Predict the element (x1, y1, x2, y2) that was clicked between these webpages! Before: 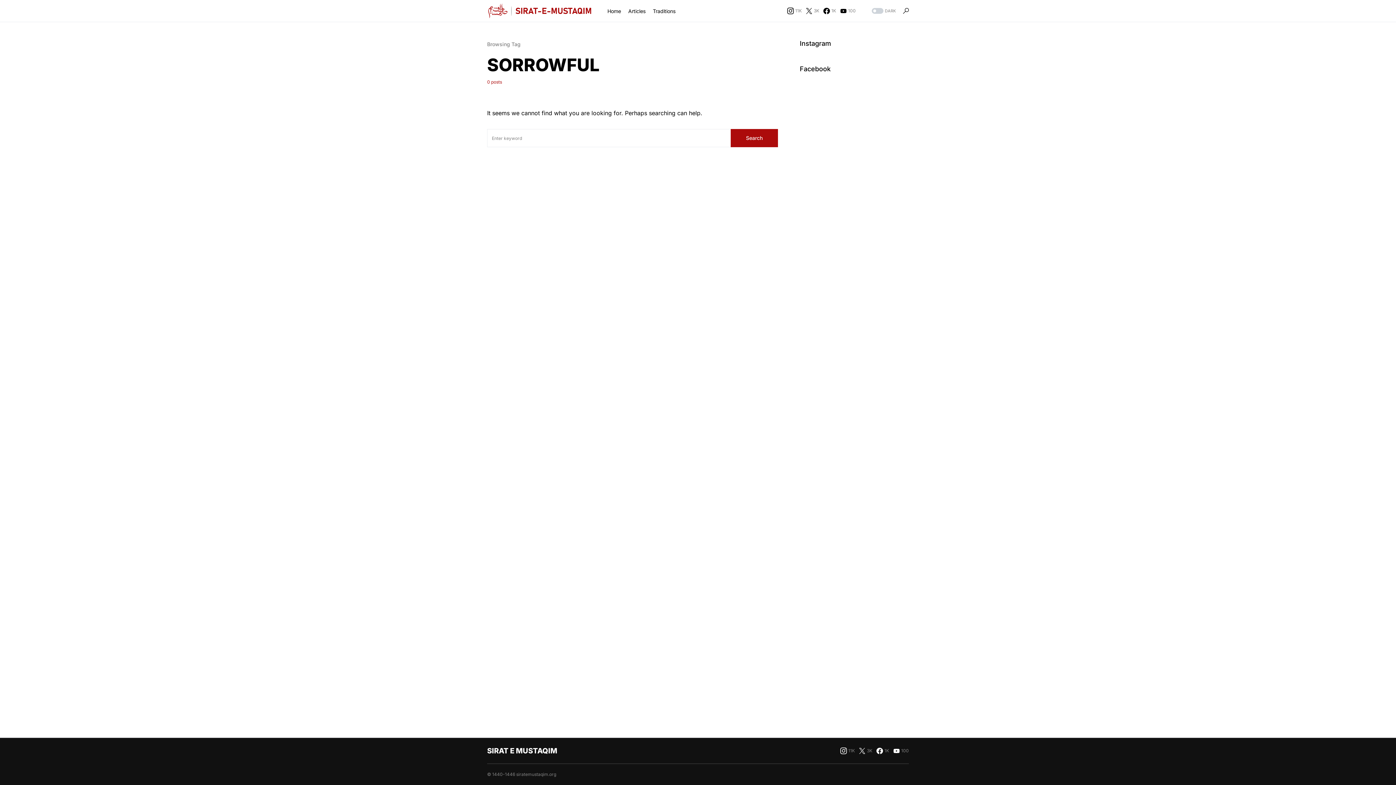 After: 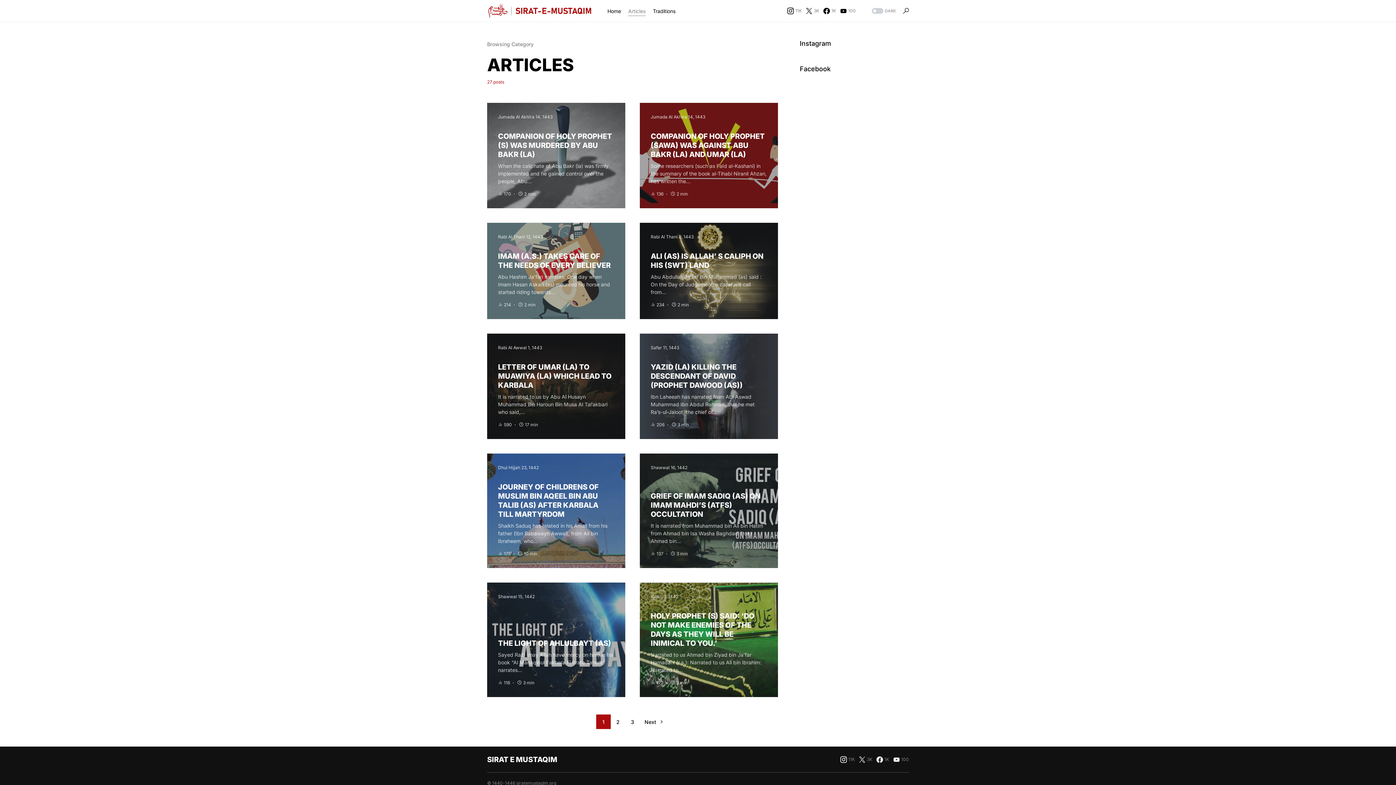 Action: bbox: (628, 0, 645, 21) label: Articles